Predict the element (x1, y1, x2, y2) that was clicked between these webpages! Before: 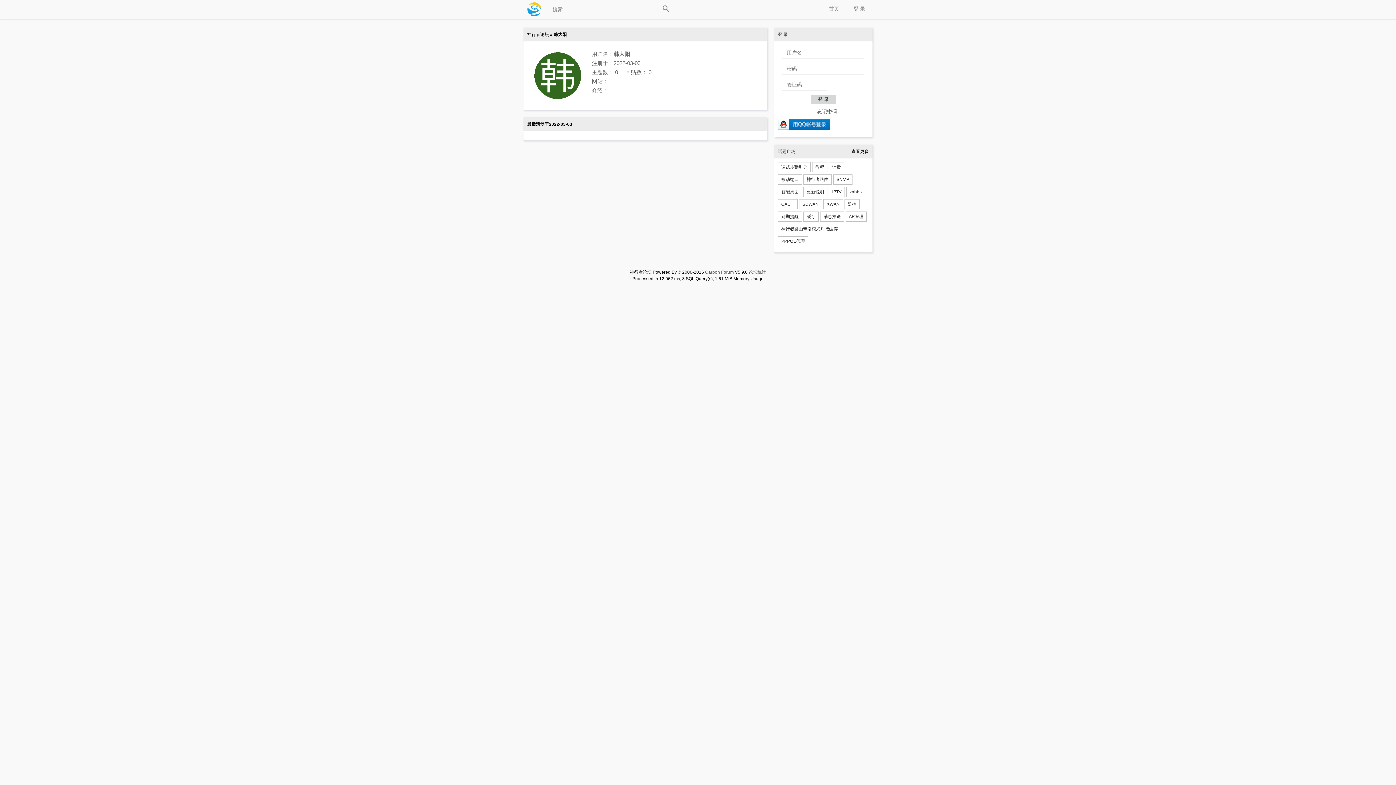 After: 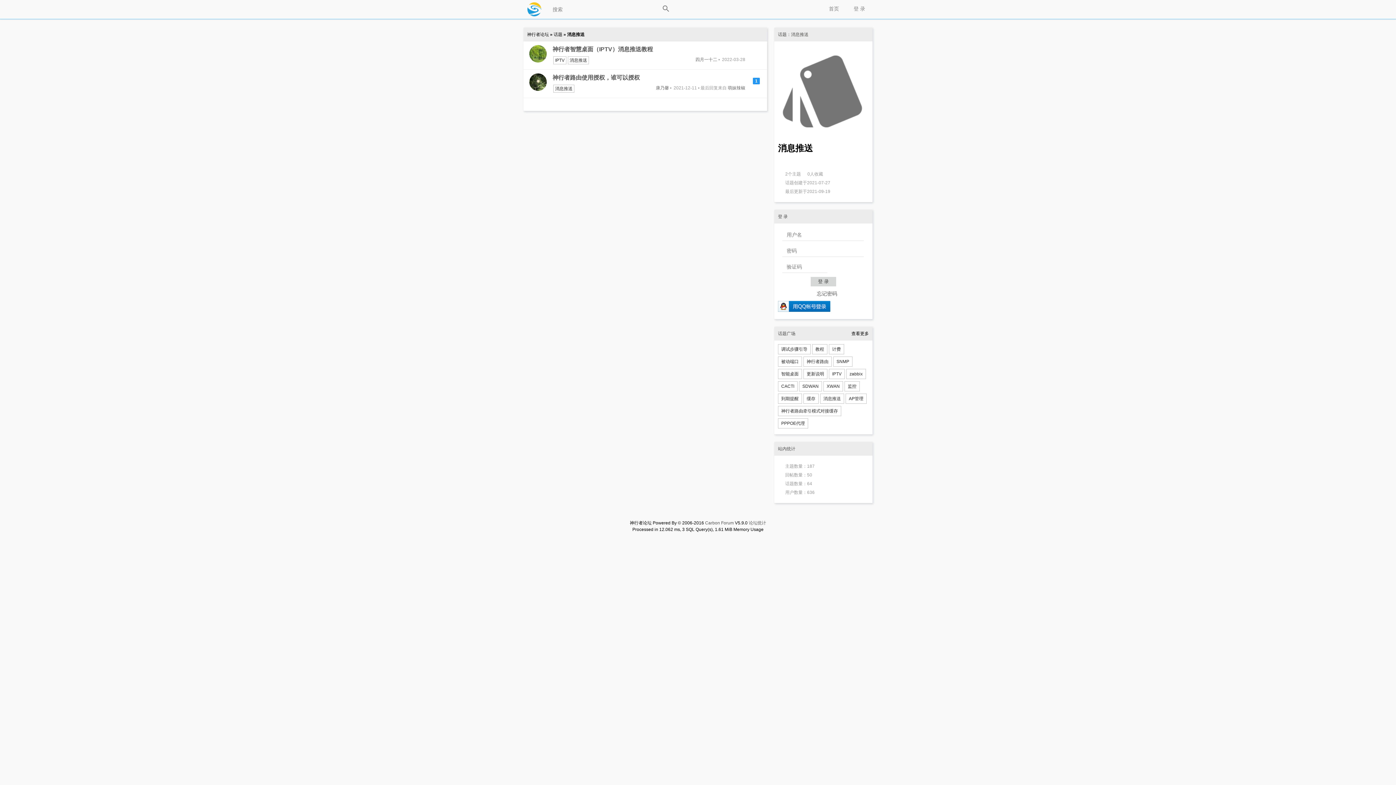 Action: label: 消息推送 bbox: (820, 211, 844, 221)